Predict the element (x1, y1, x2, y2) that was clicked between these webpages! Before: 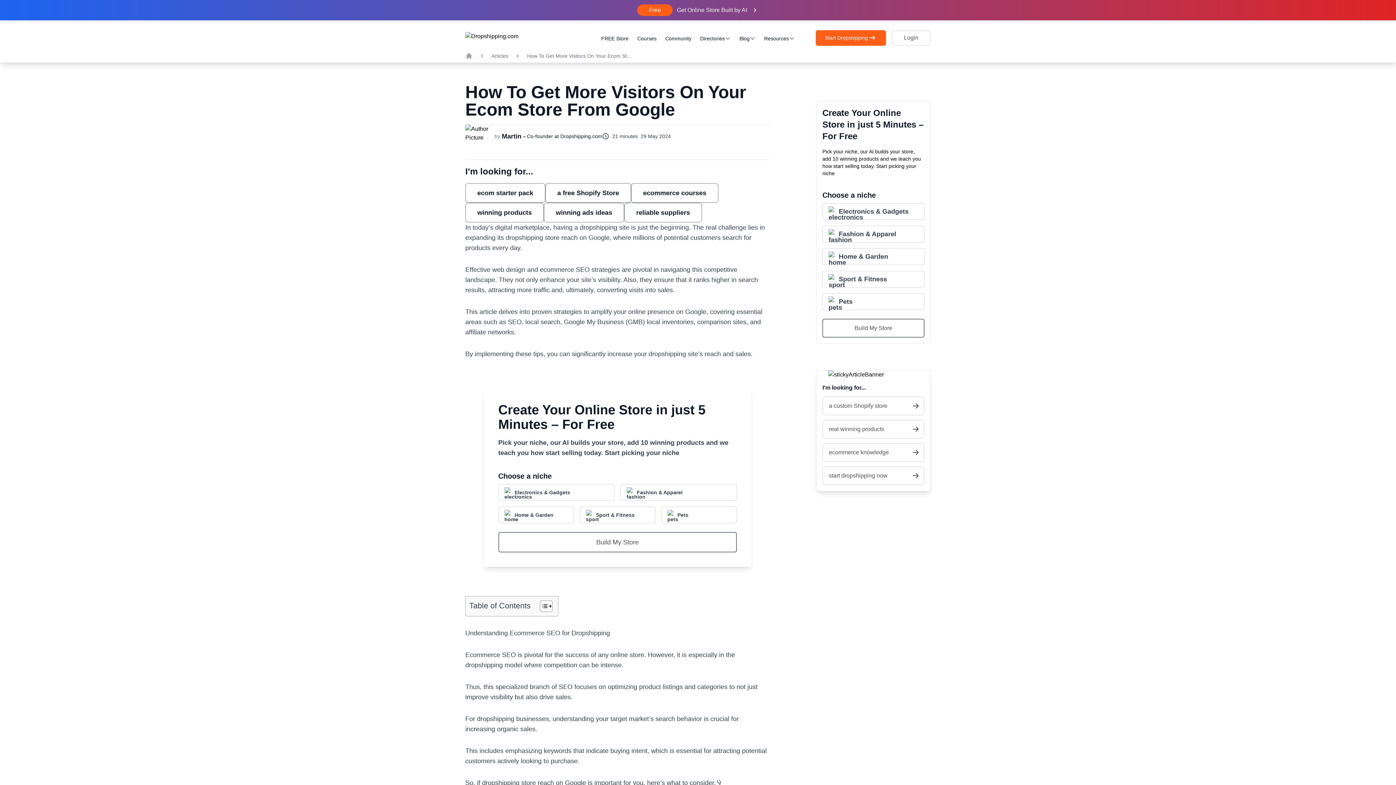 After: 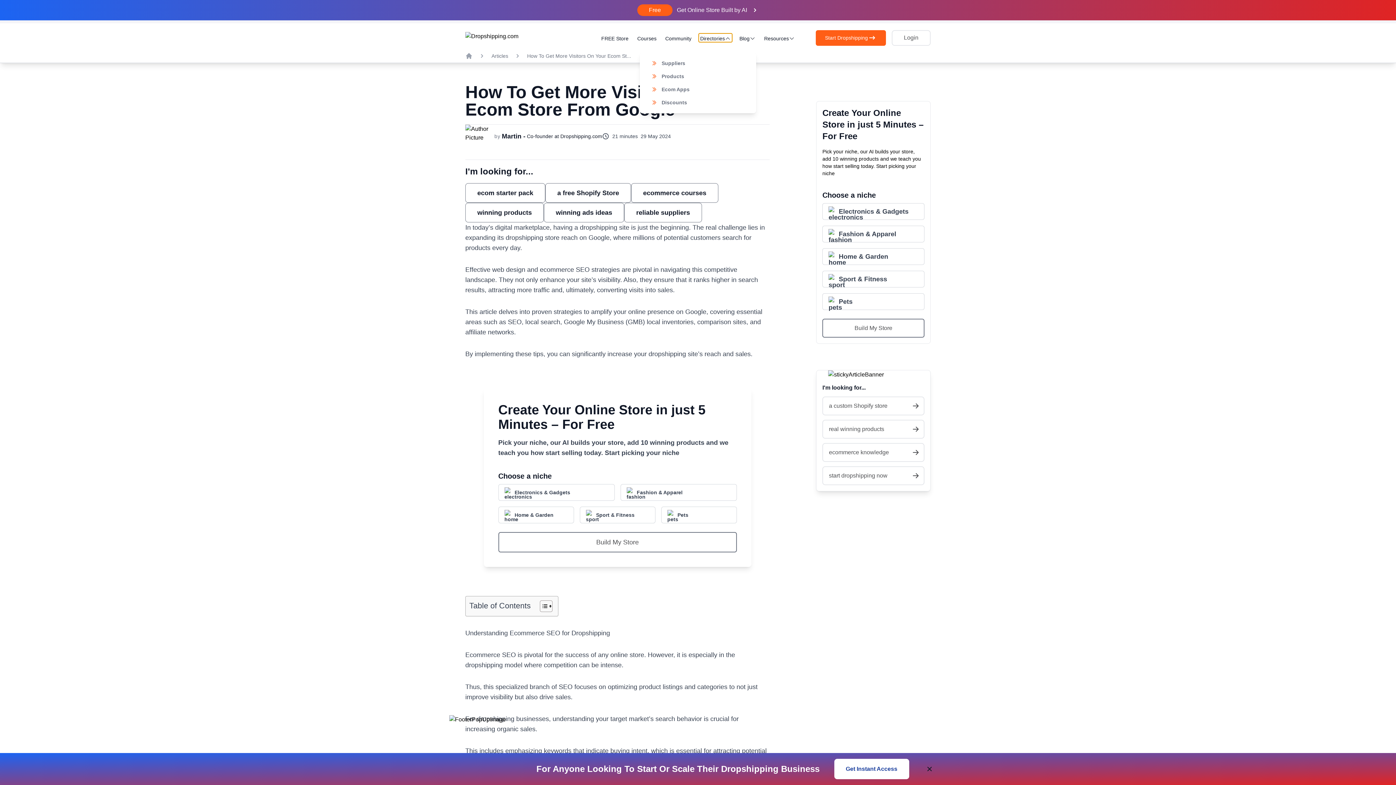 Action: bbox: (698, 33, 732, 42) label: Directories